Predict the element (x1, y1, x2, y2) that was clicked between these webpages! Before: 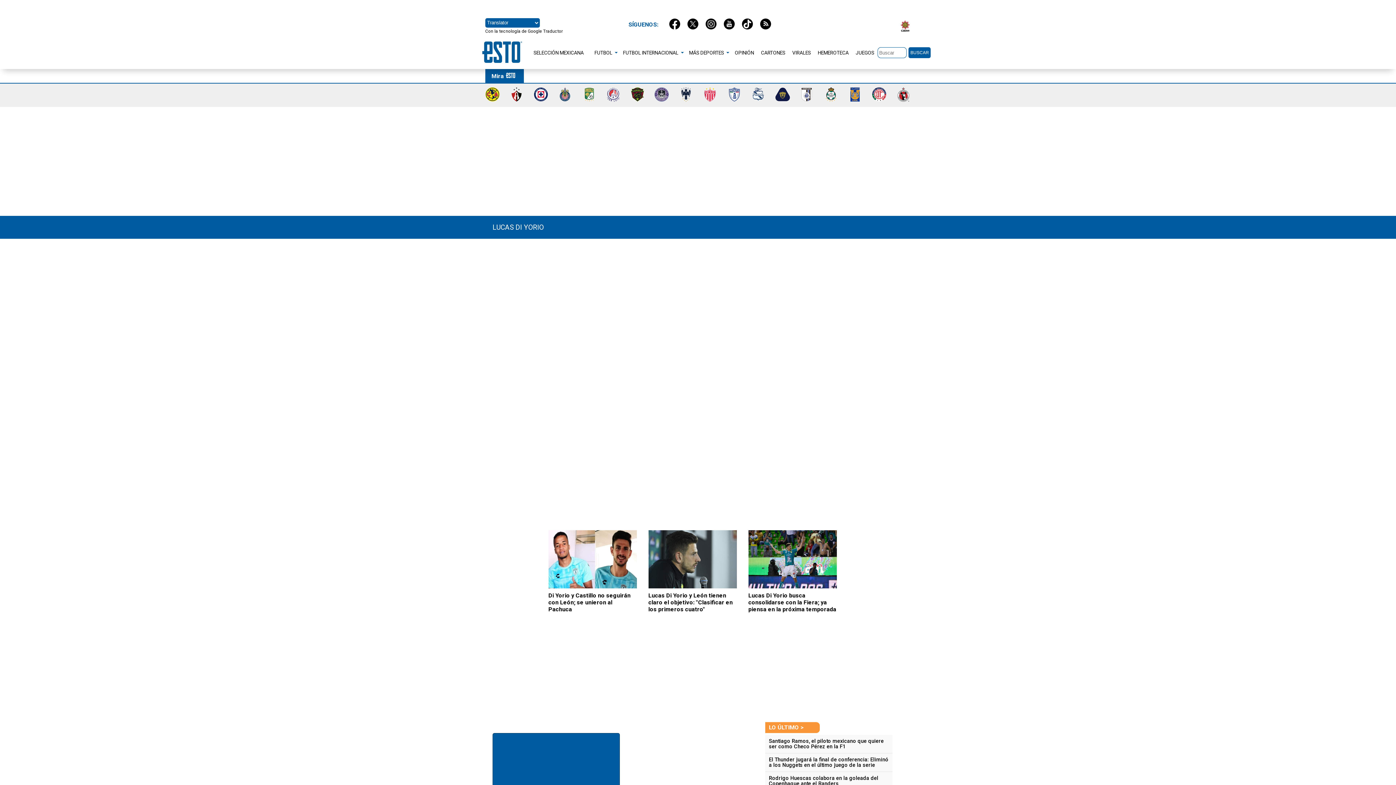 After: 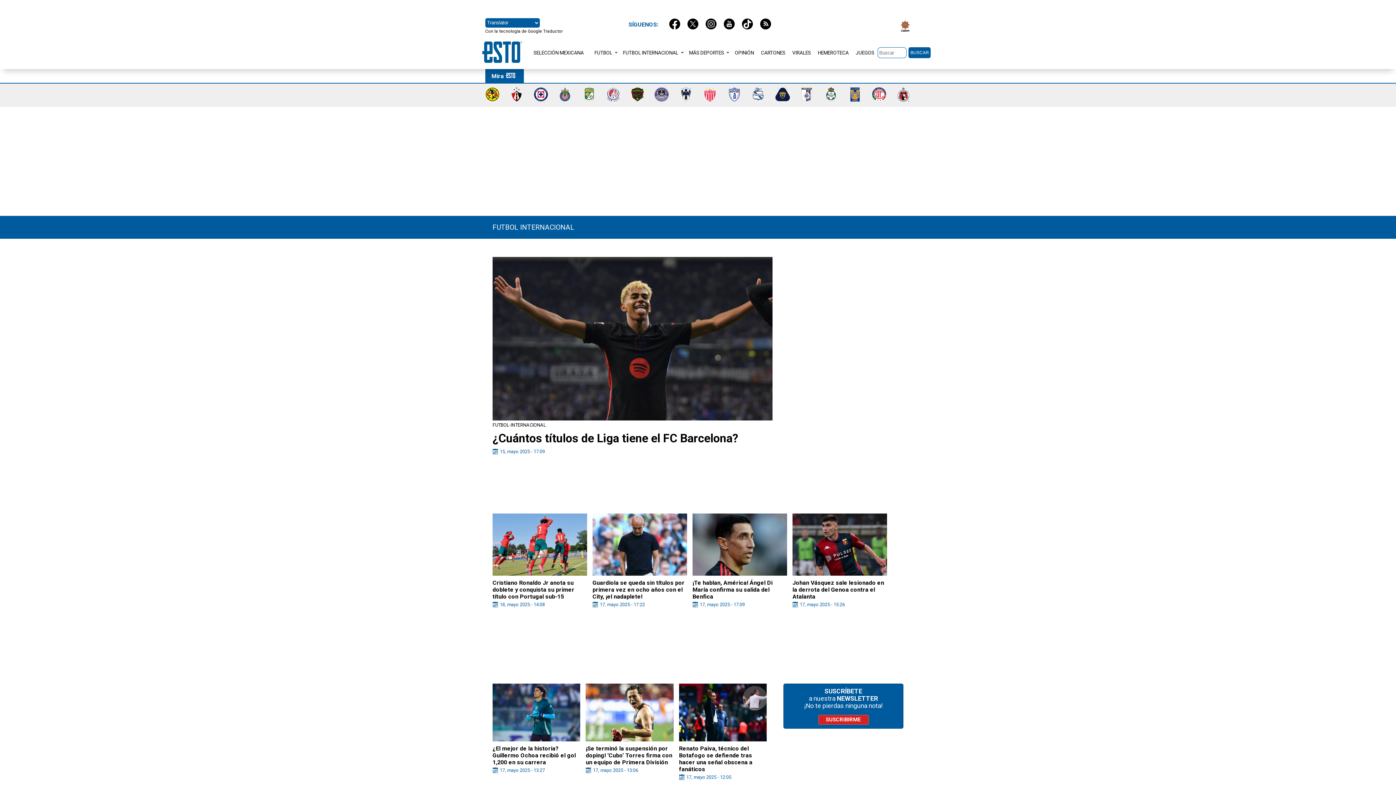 Action: label: FUTBOL INTERNACIONAL bbox: (619, 46, 685, 58)